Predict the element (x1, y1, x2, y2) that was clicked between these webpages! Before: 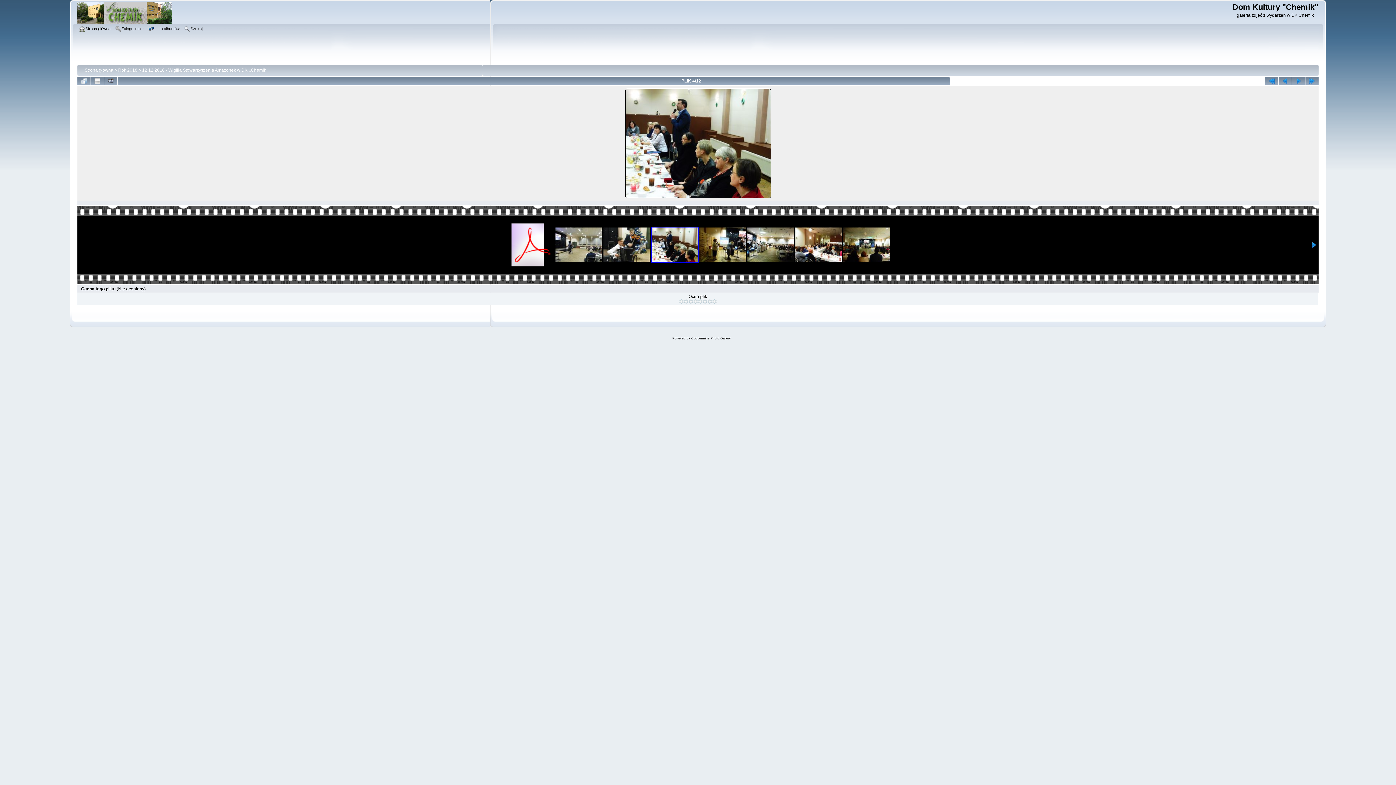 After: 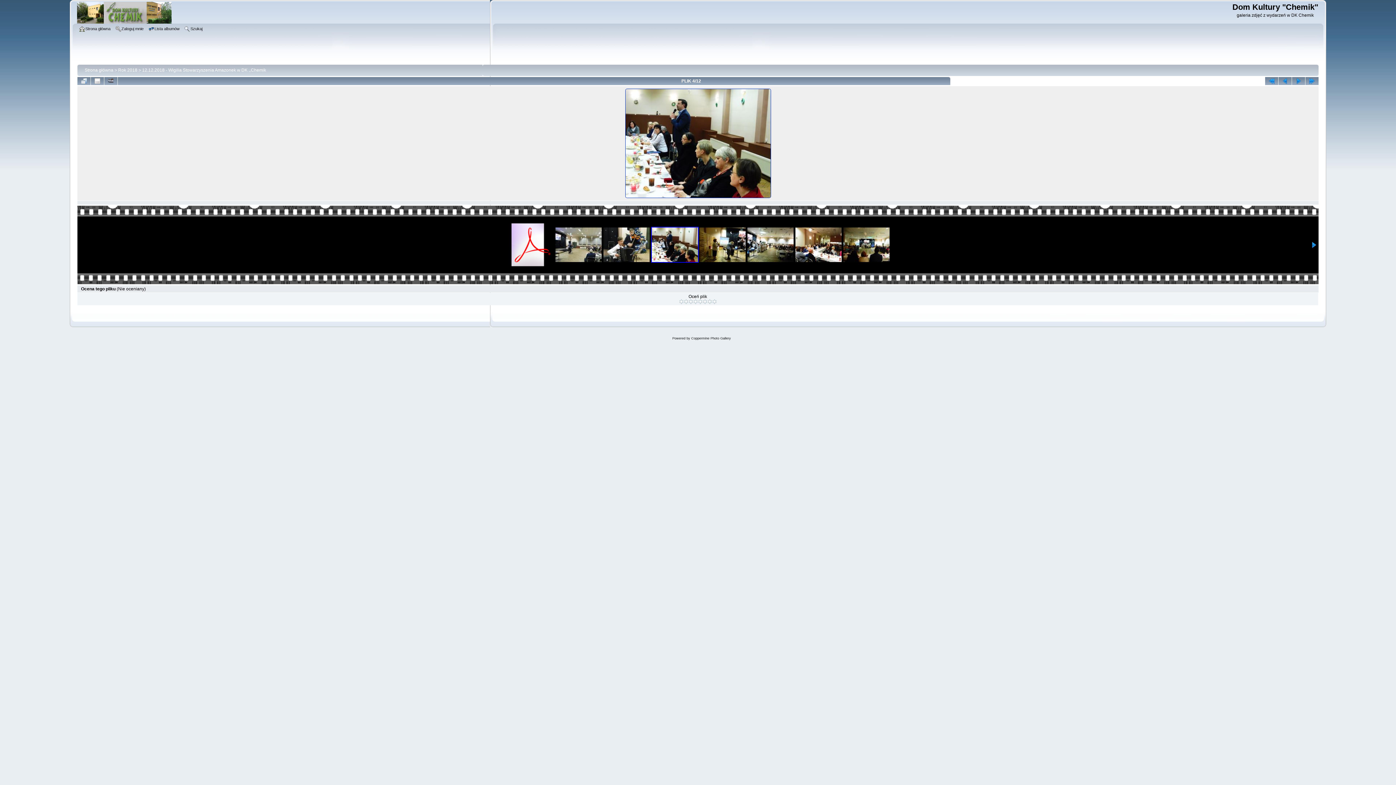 Action: label: 
 bbox: (624, 194, 771, 200)